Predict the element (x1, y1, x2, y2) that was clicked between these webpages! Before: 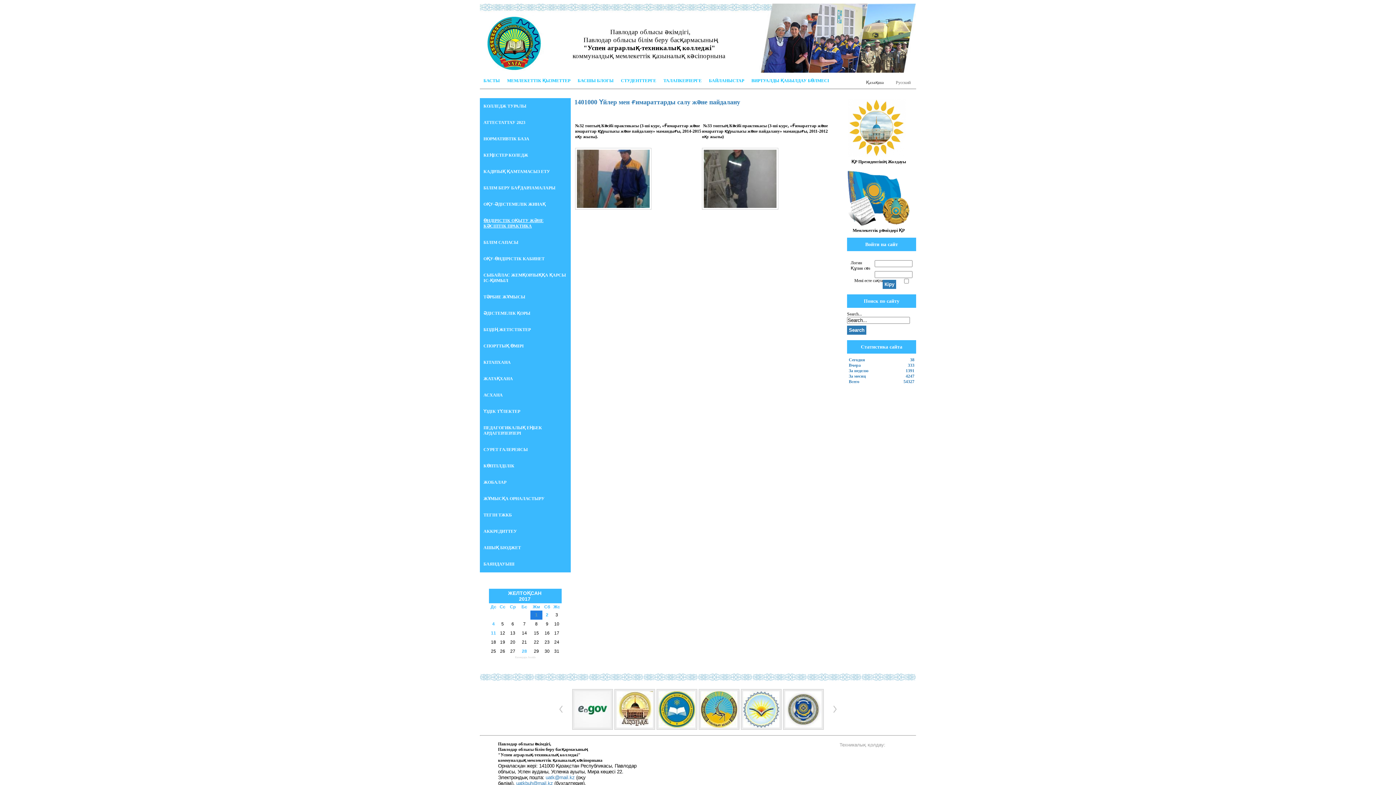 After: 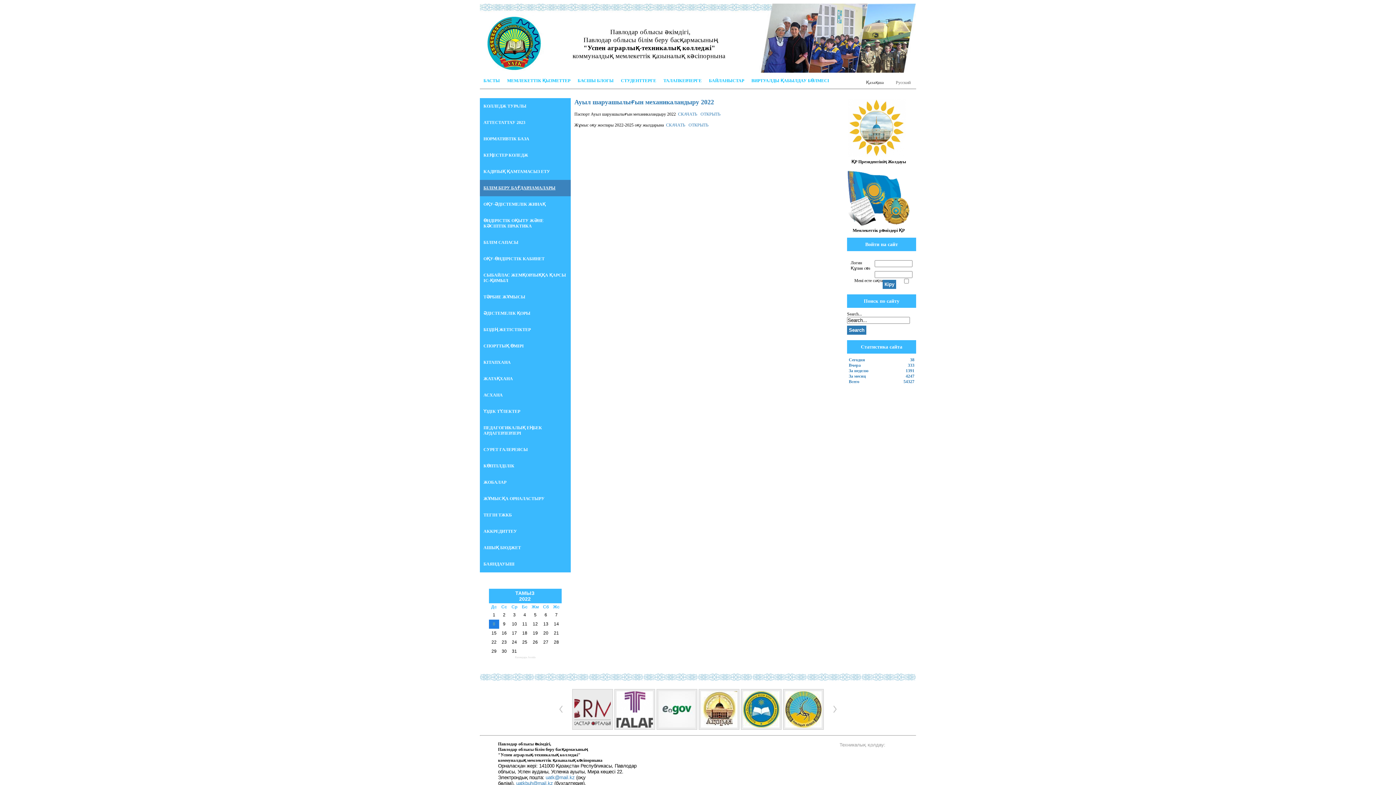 Action: bbox: (480, 180, 570, 196) label: БІЛІМ БЕРУ БАҒДАРЛАМАЛАРЫ